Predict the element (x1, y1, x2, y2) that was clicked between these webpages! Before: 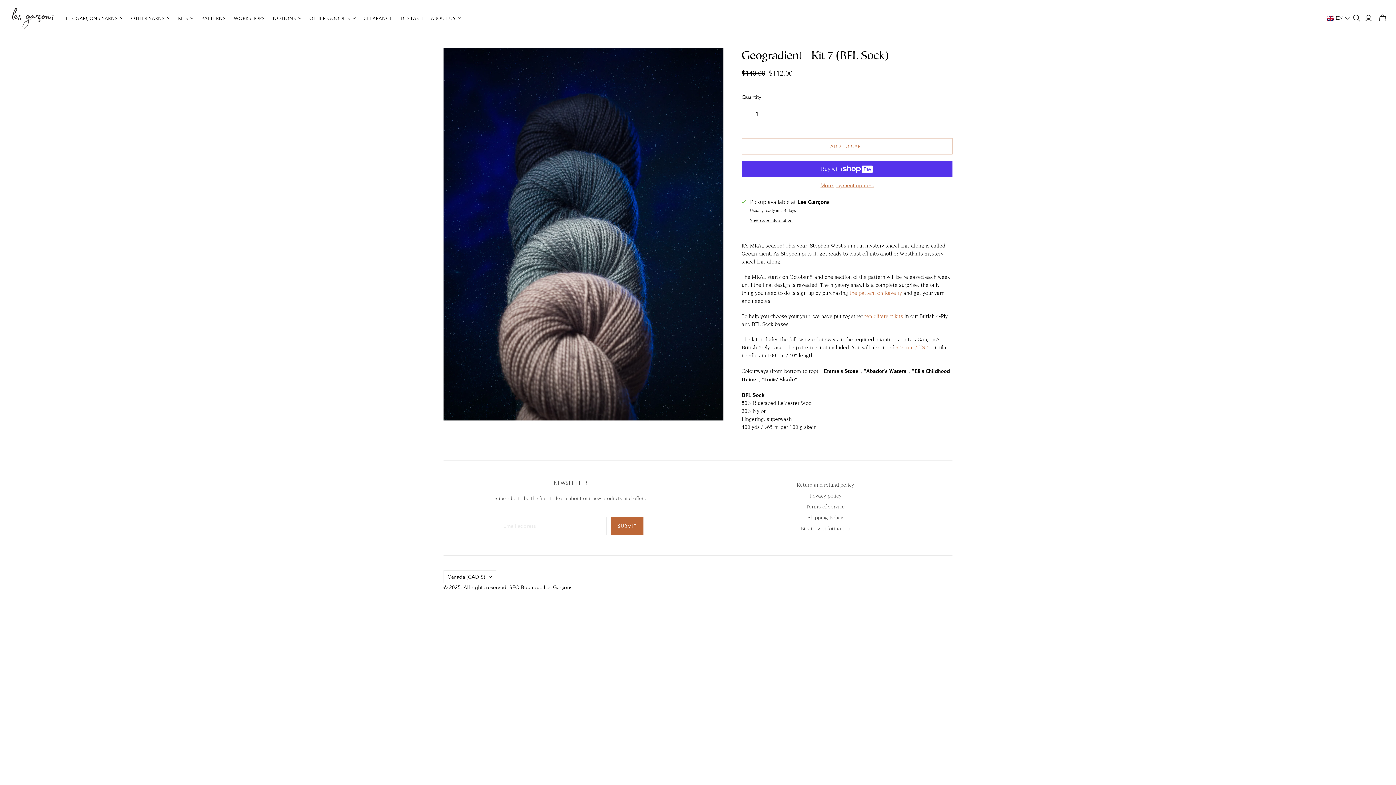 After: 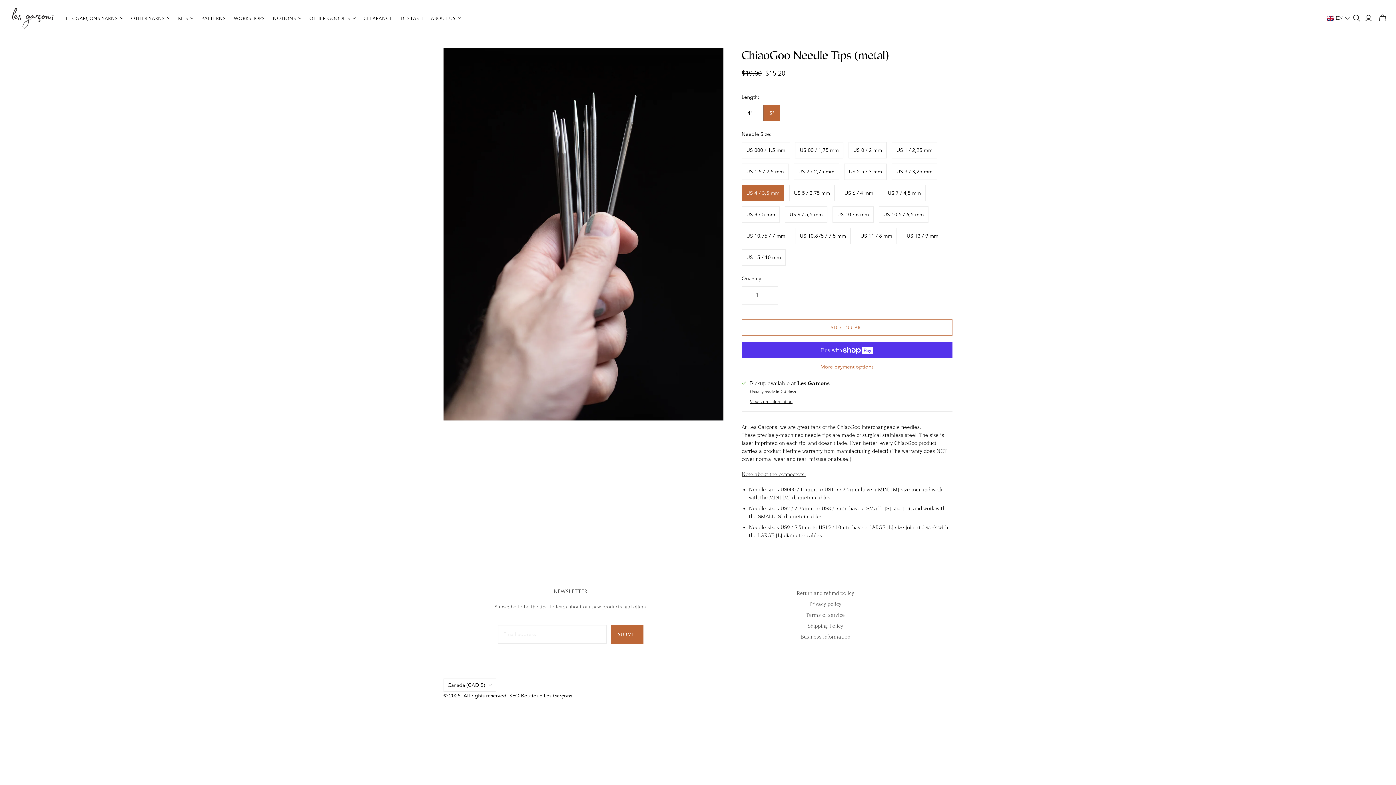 Action: bbox: (896, 344, 929, 350) label: 3.5 mm / US 4